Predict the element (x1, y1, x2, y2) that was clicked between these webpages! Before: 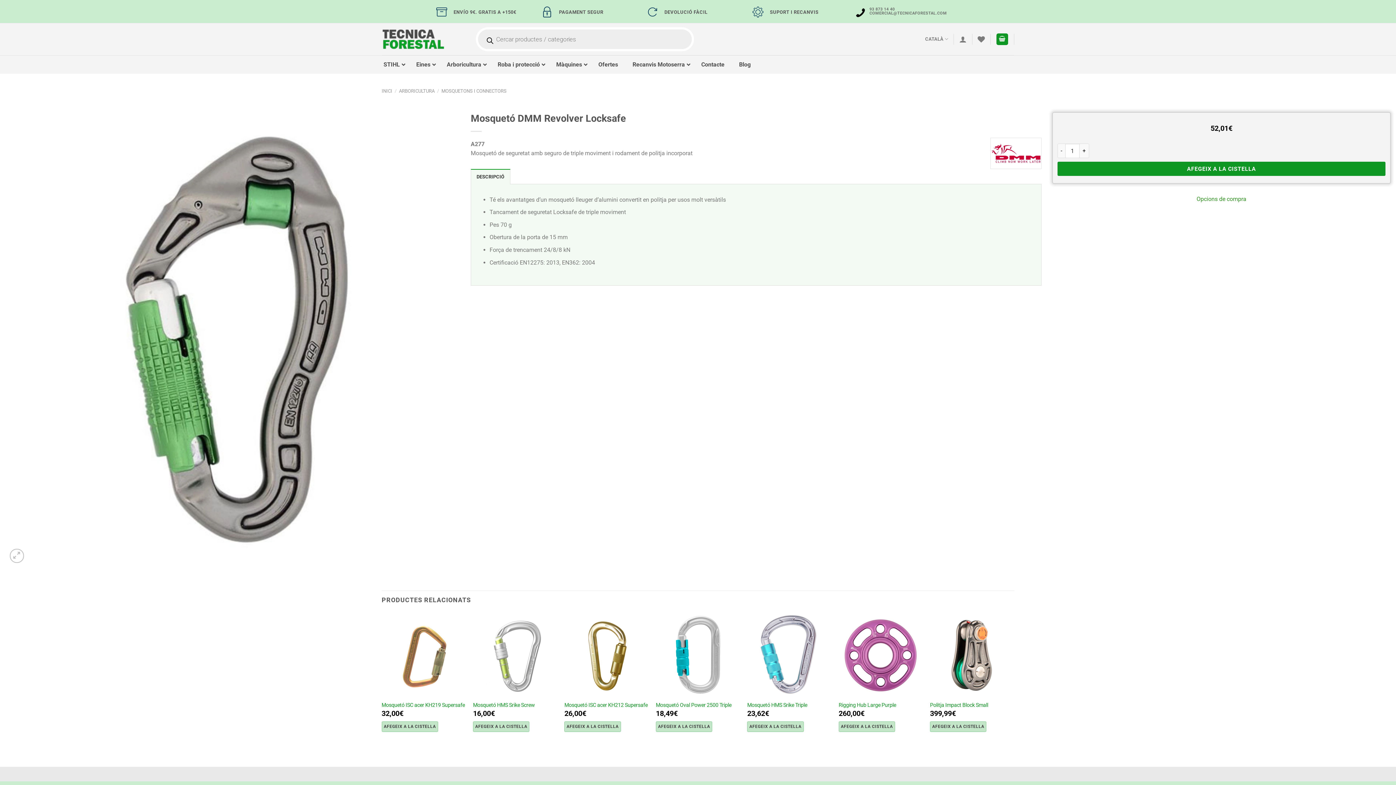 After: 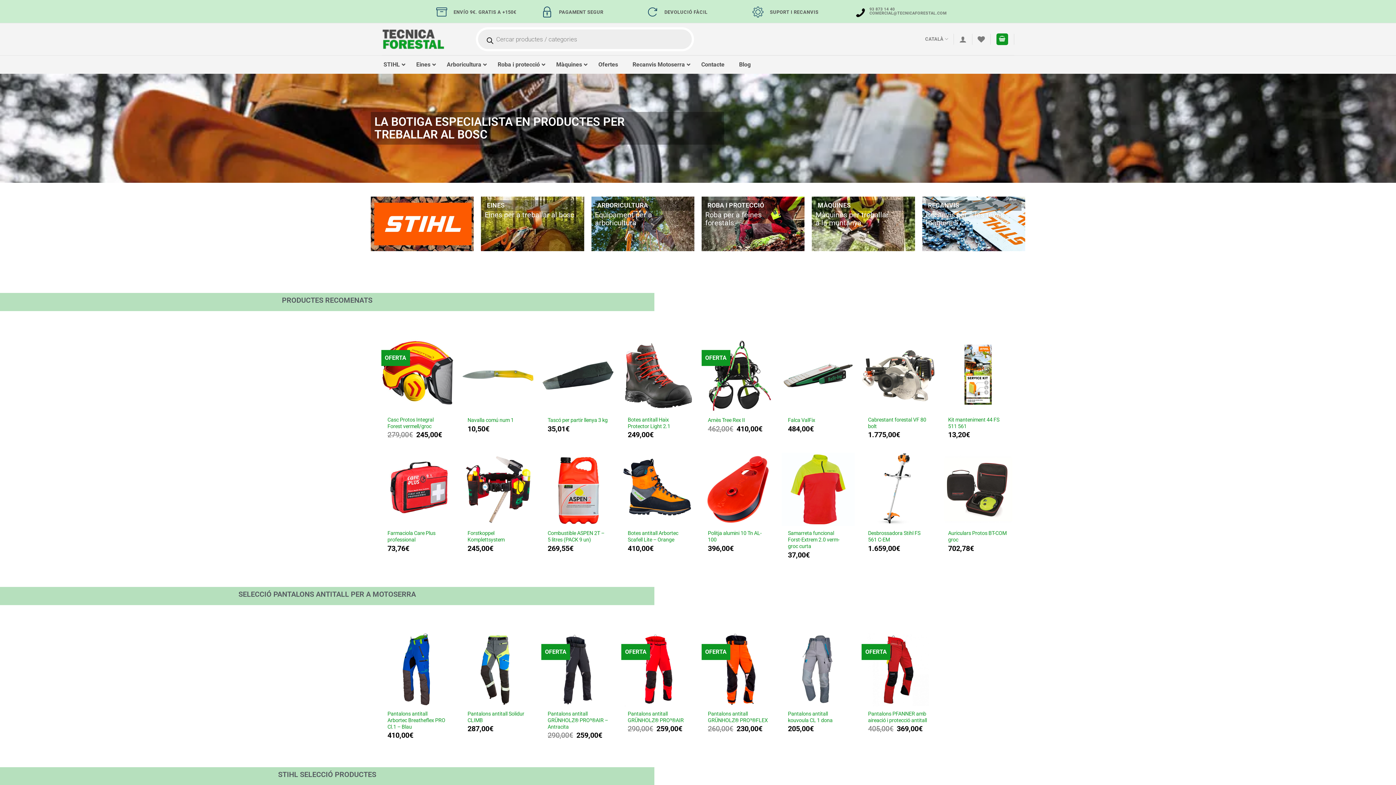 Action: label: INICI bbox: (381, 88, 392, 93)